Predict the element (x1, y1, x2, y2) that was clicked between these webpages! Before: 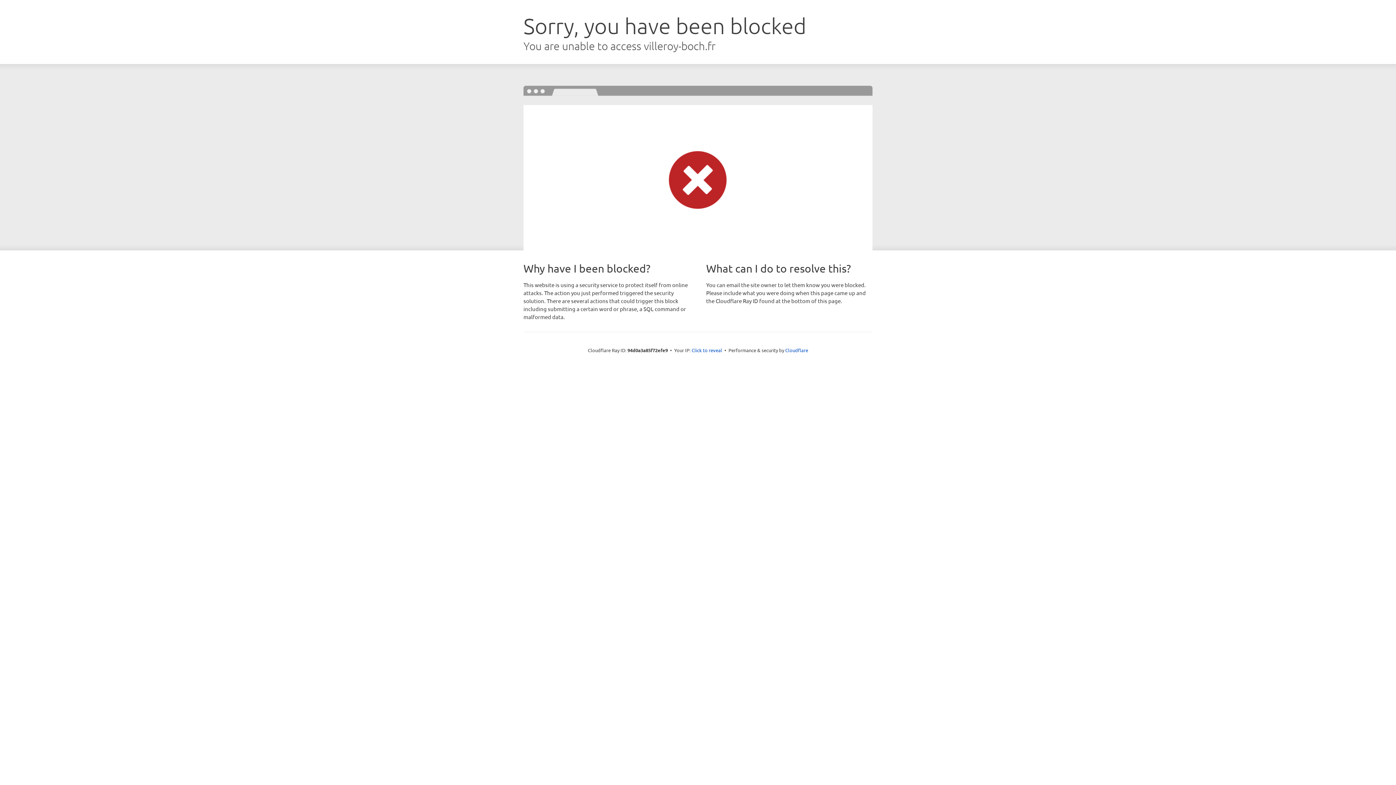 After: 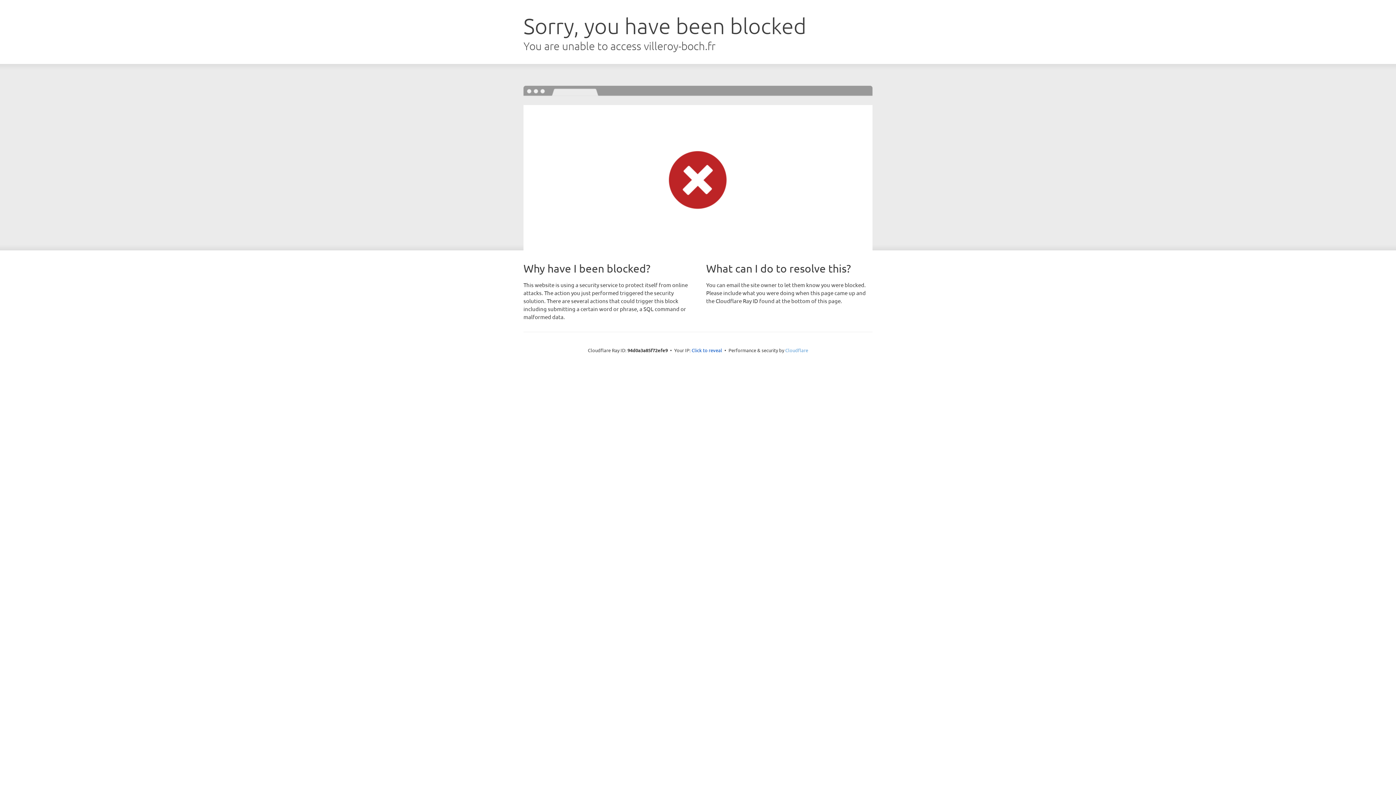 Action: label: Cloudflare bbox: (785, 347, 808, 353)